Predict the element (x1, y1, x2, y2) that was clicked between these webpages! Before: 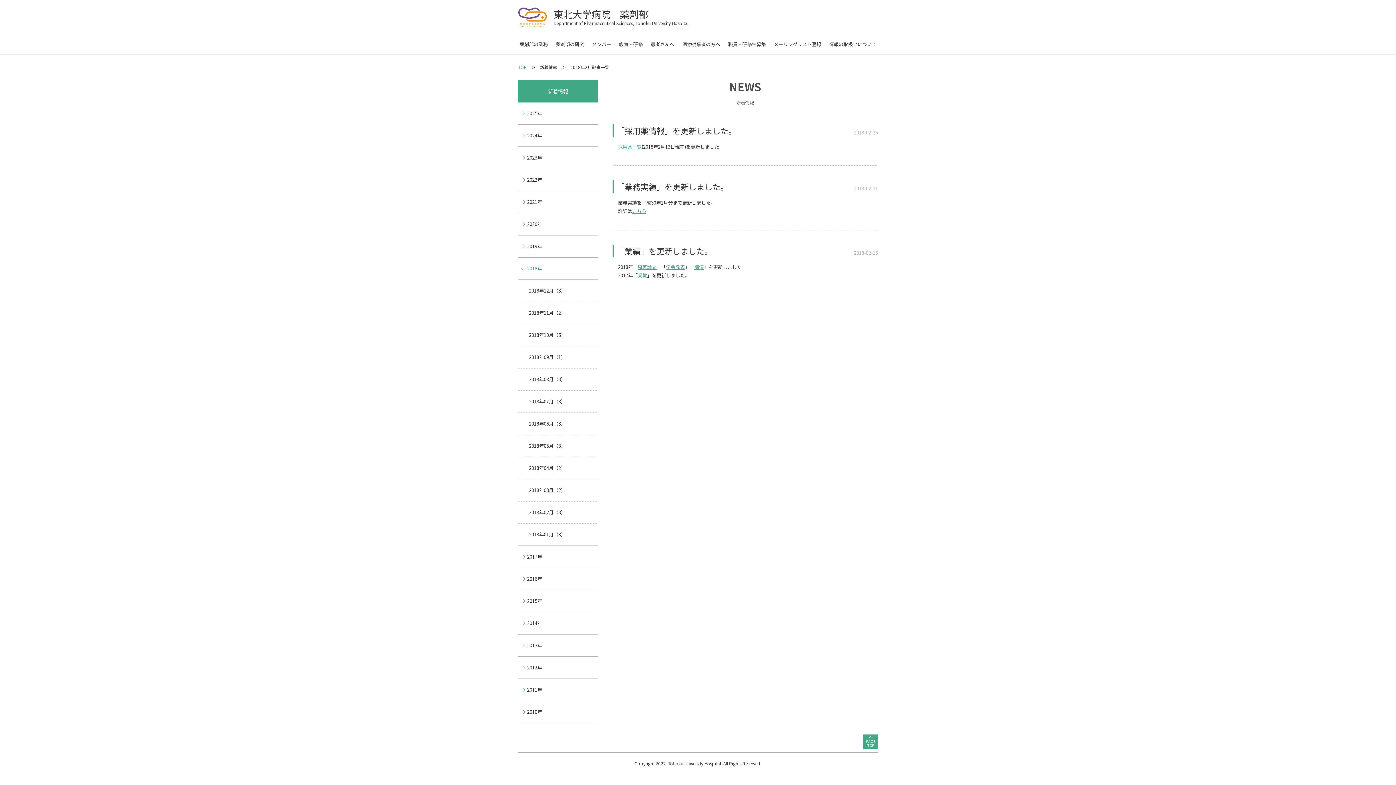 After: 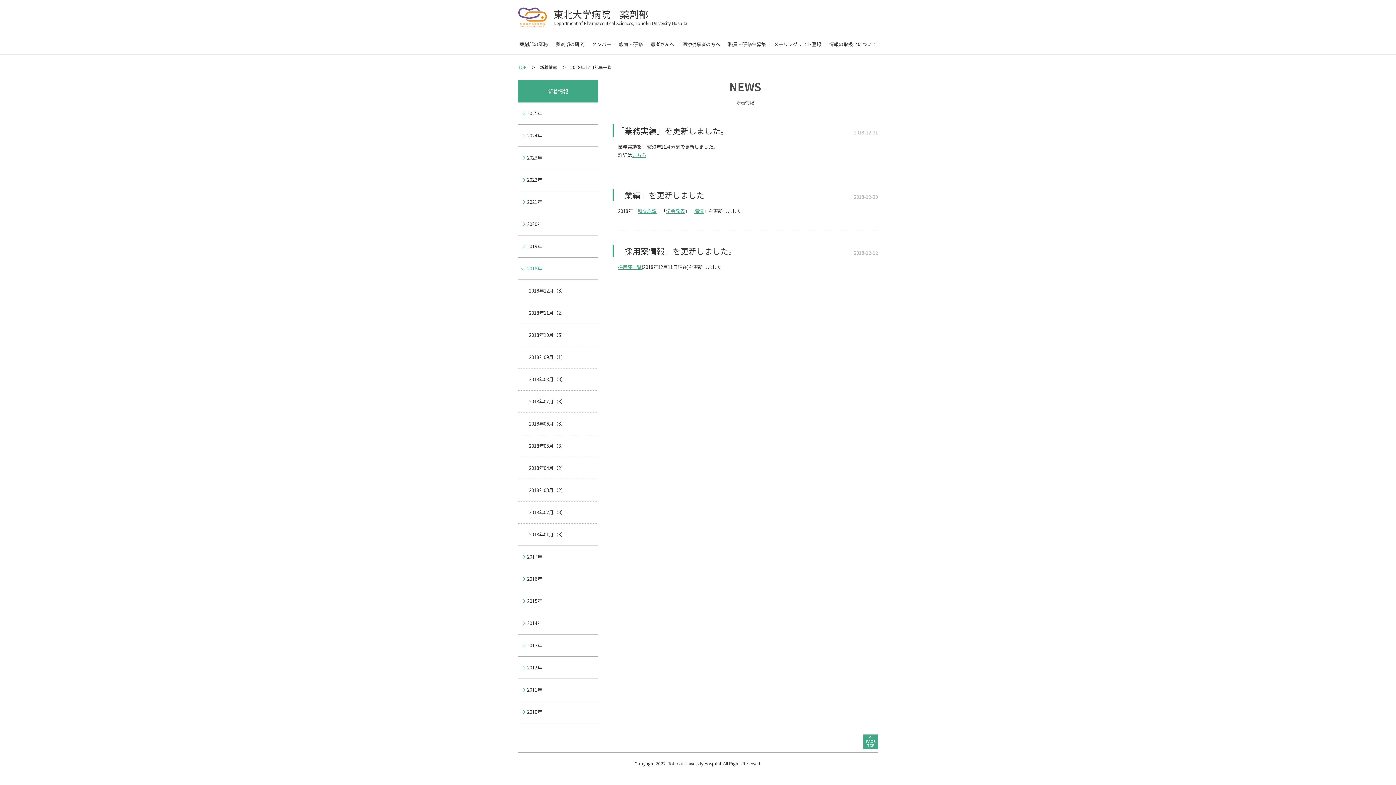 Action: label: 2018年12月（3） bbox: (518, 280, 598, 301)